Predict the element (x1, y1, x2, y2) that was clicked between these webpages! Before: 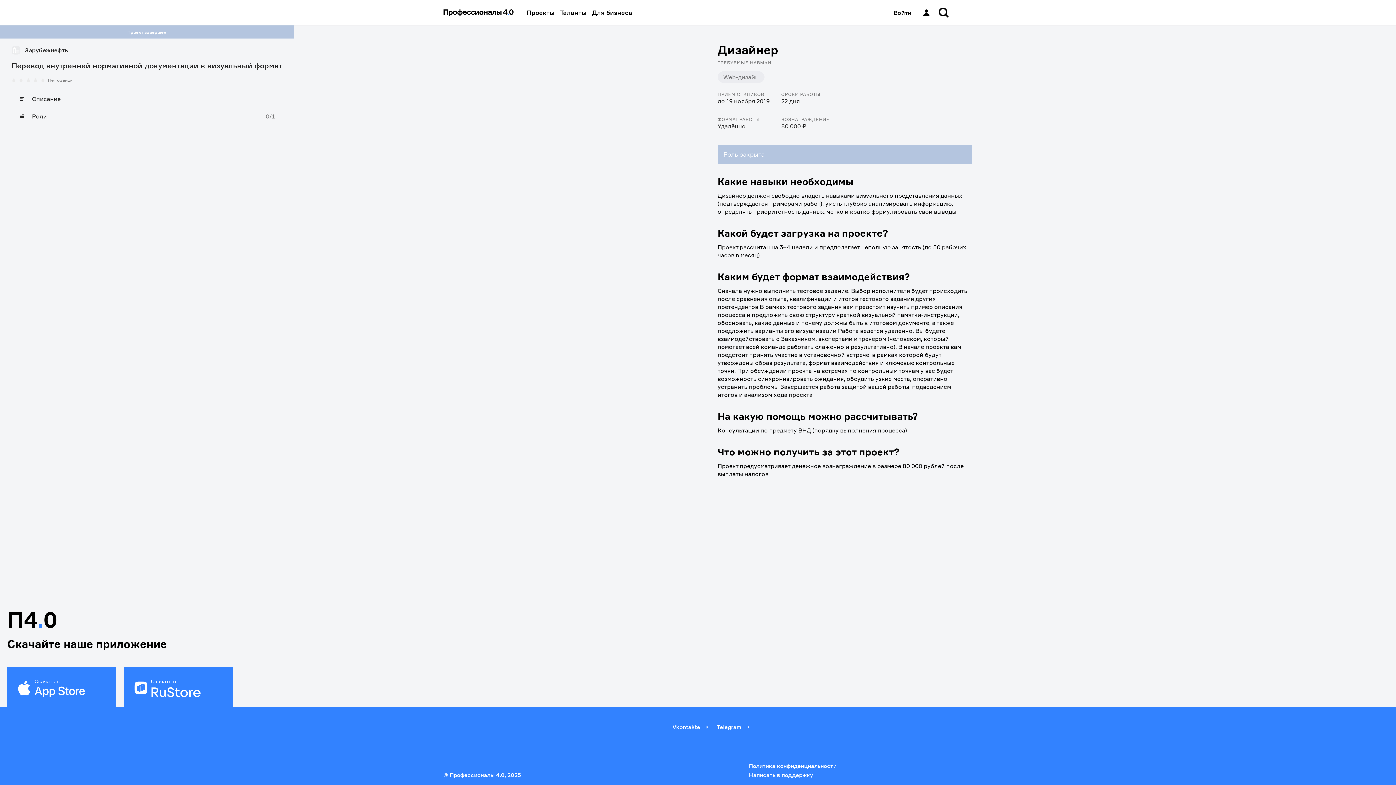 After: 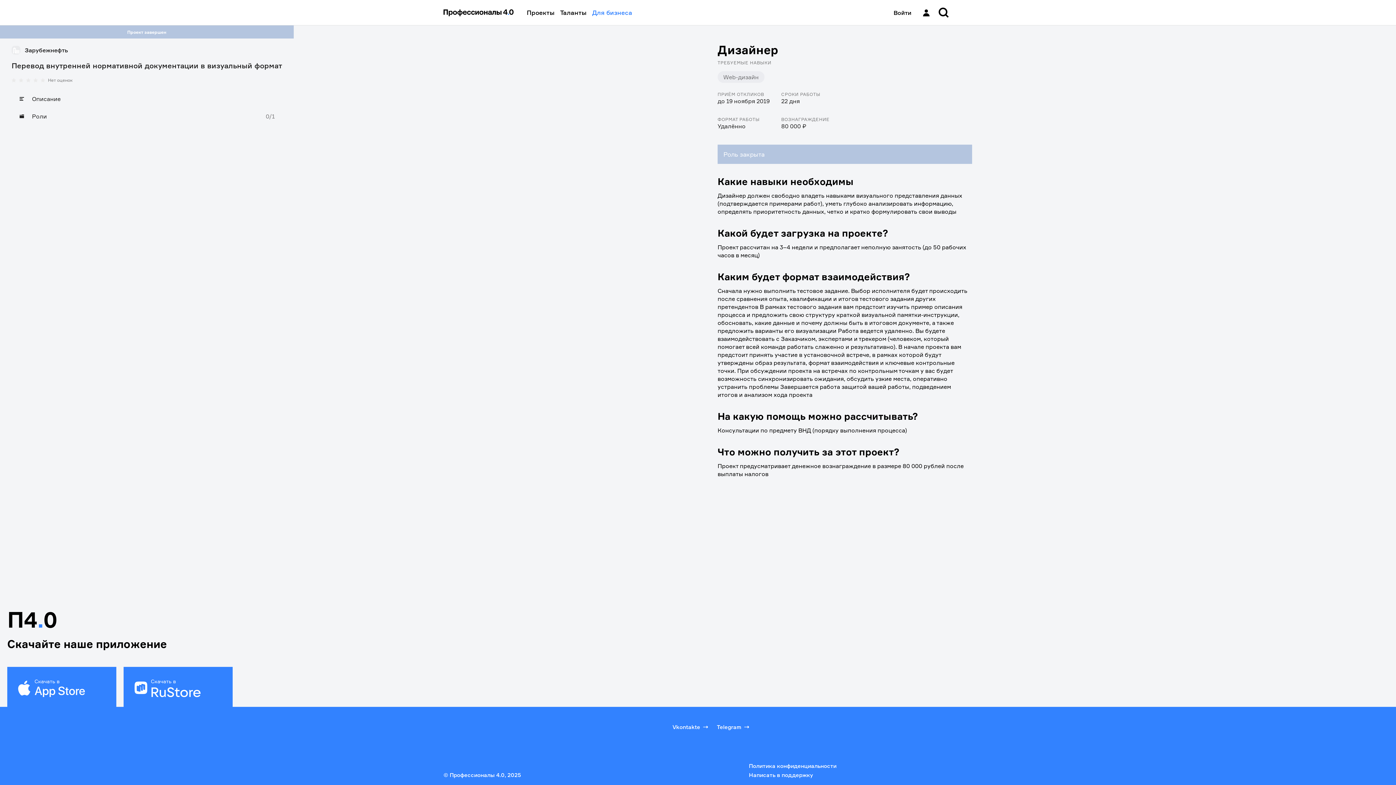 Action: bbox: (592, 8, 632, 16) label: Для бизнеса